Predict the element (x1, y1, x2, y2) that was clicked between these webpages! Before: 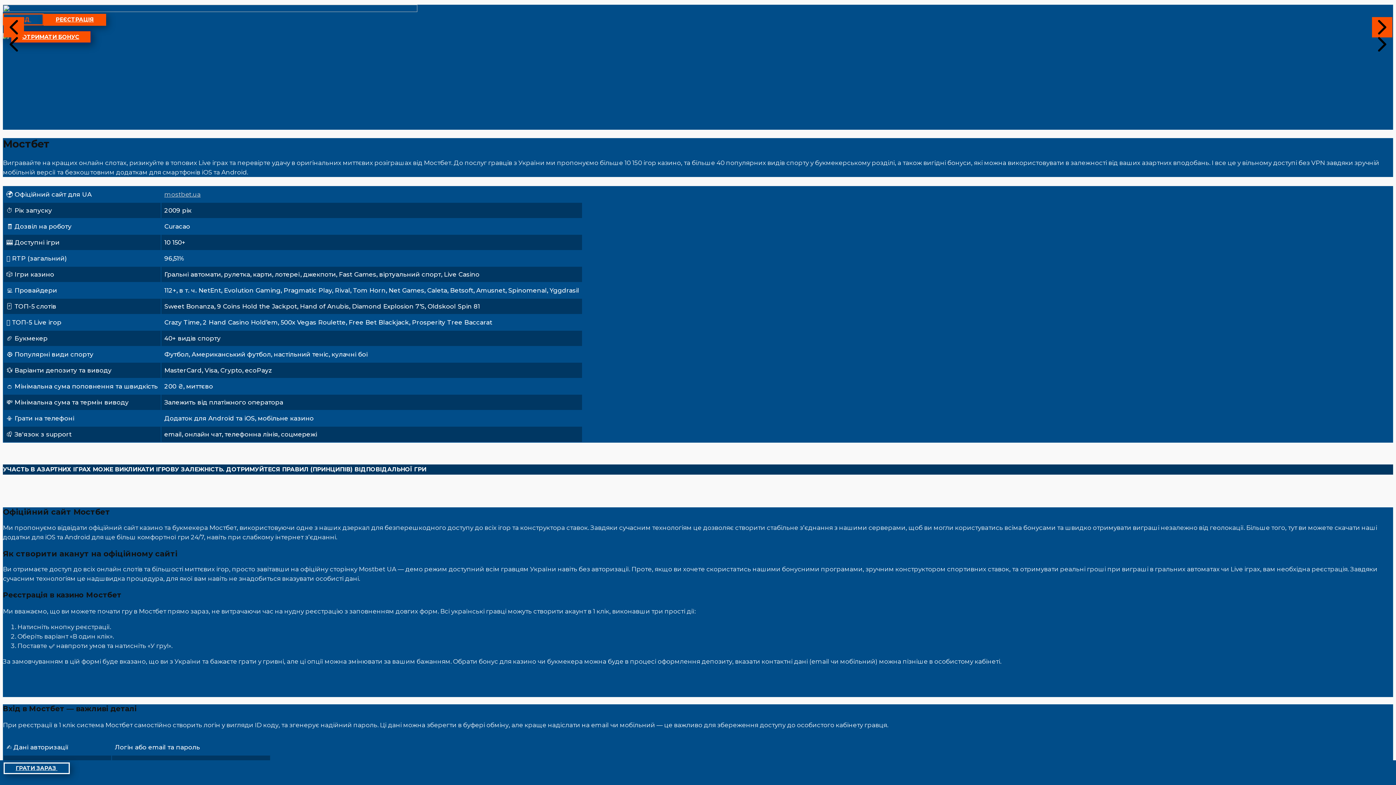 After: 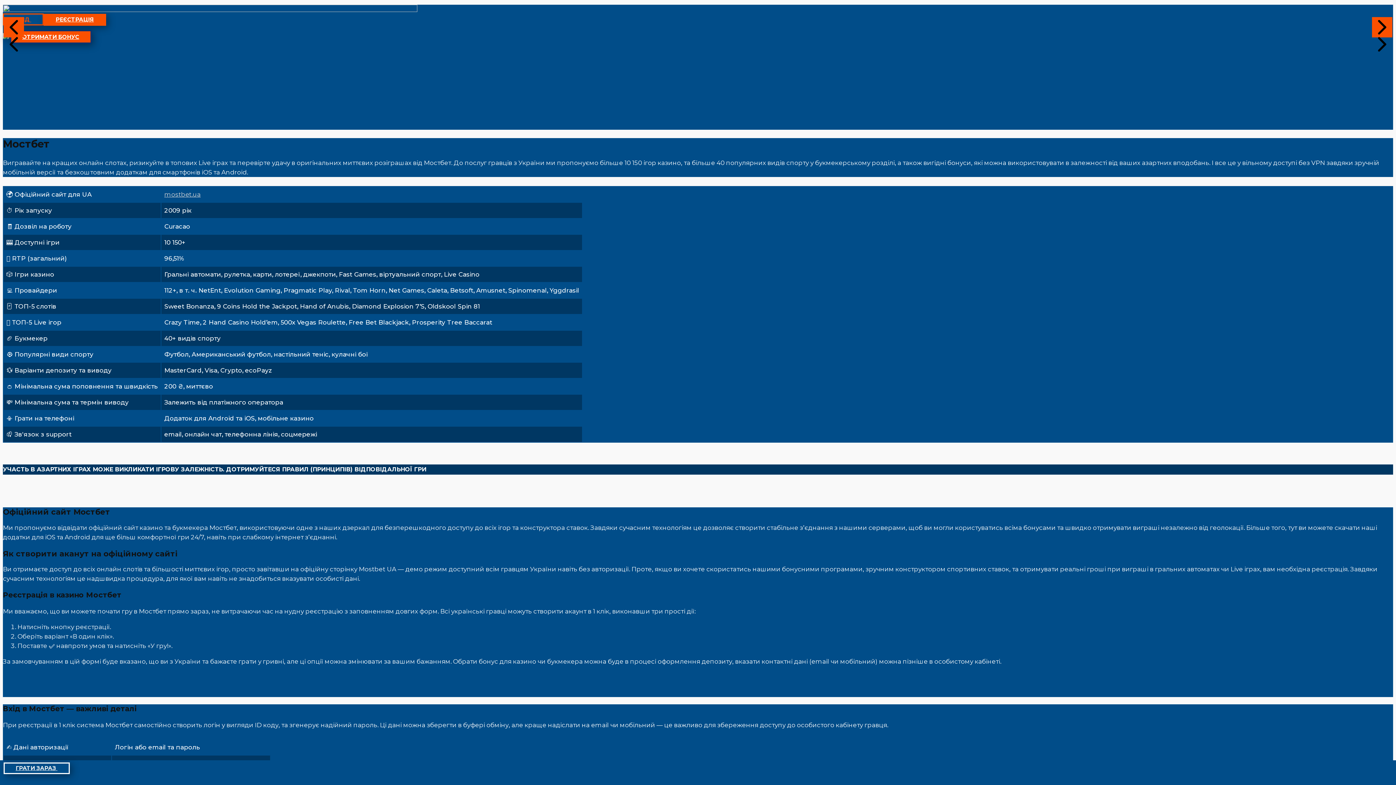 Action: bbox: (1372, 17, 1392, 37) label:  